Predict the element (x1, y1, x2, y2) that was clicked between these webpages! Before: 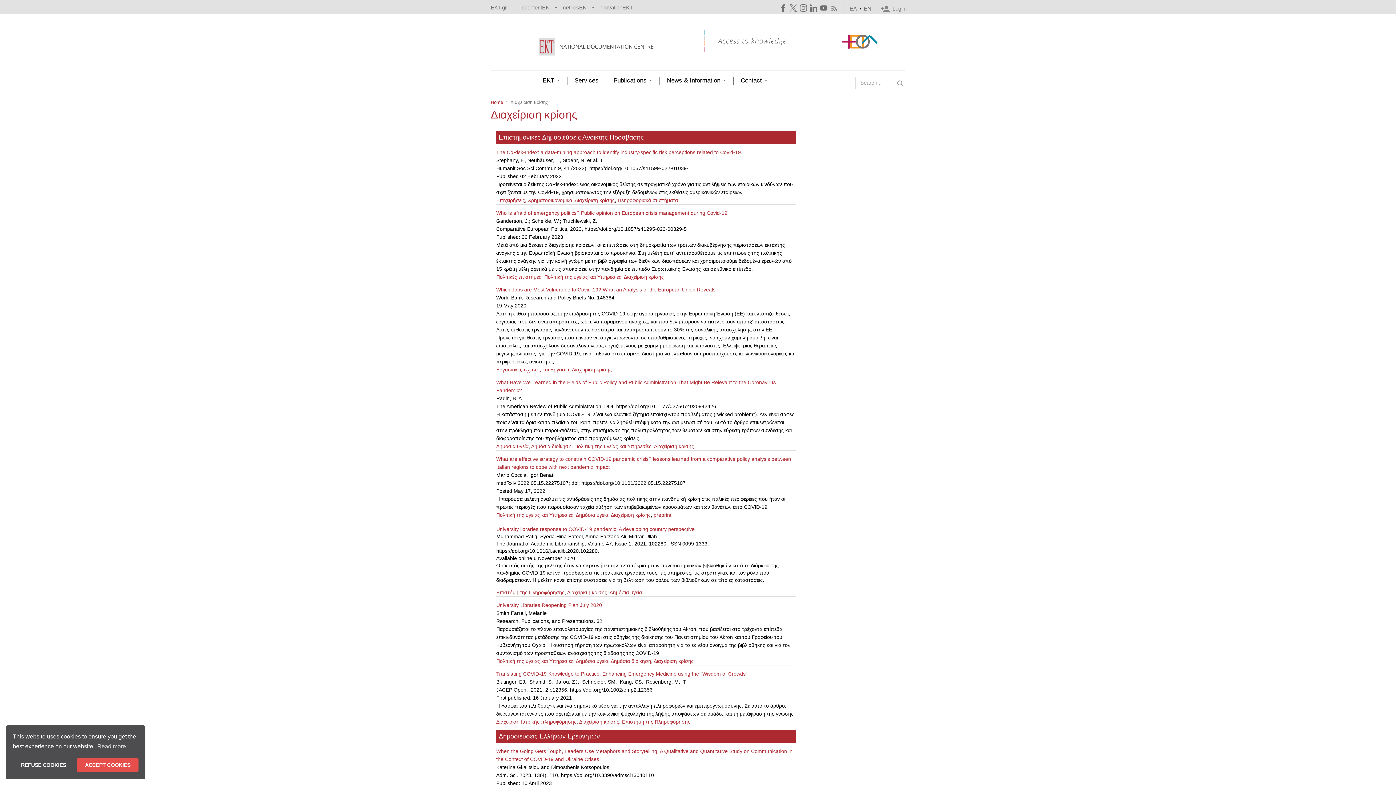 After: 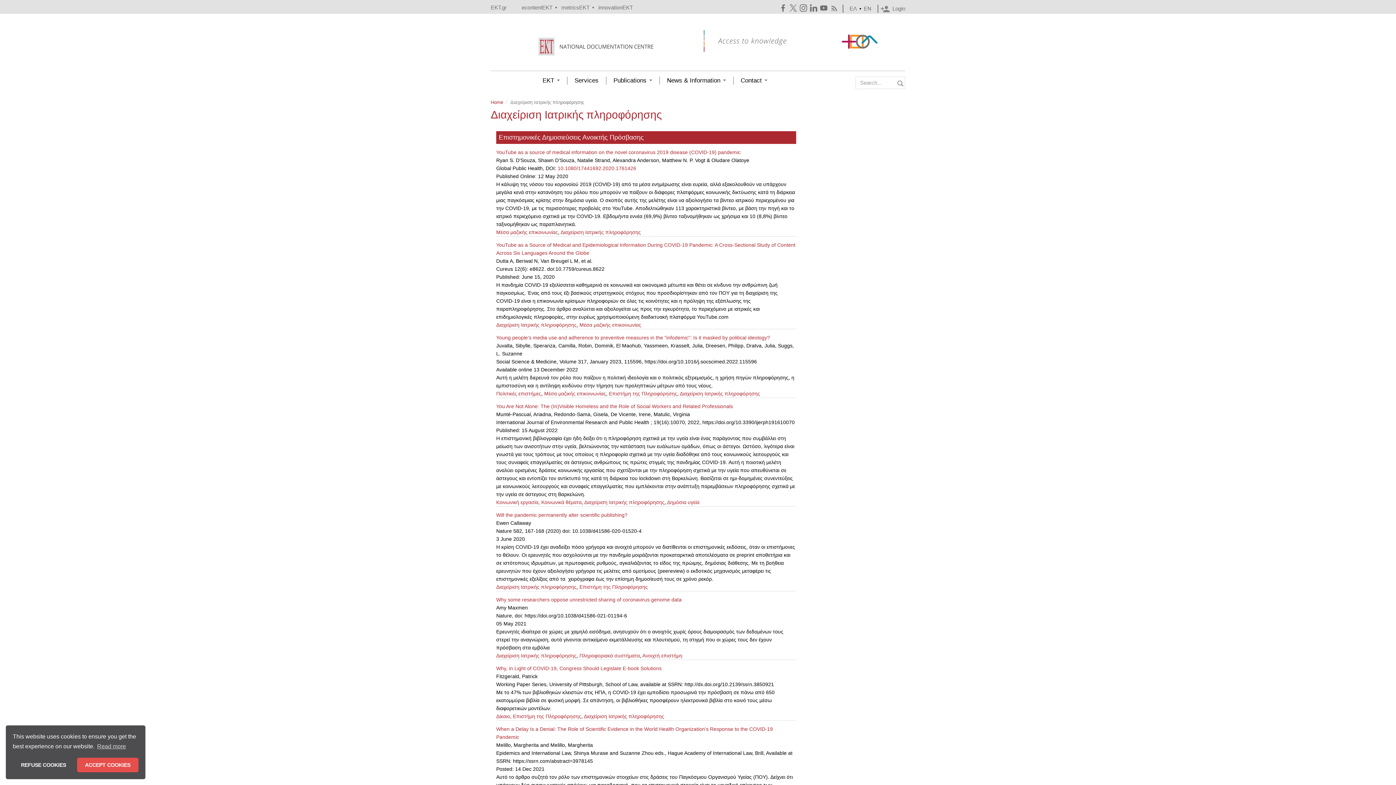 Action: label: Διαχείριση Ιατρικής πληροφόρησης bbox: (496, 719, 576, 725)